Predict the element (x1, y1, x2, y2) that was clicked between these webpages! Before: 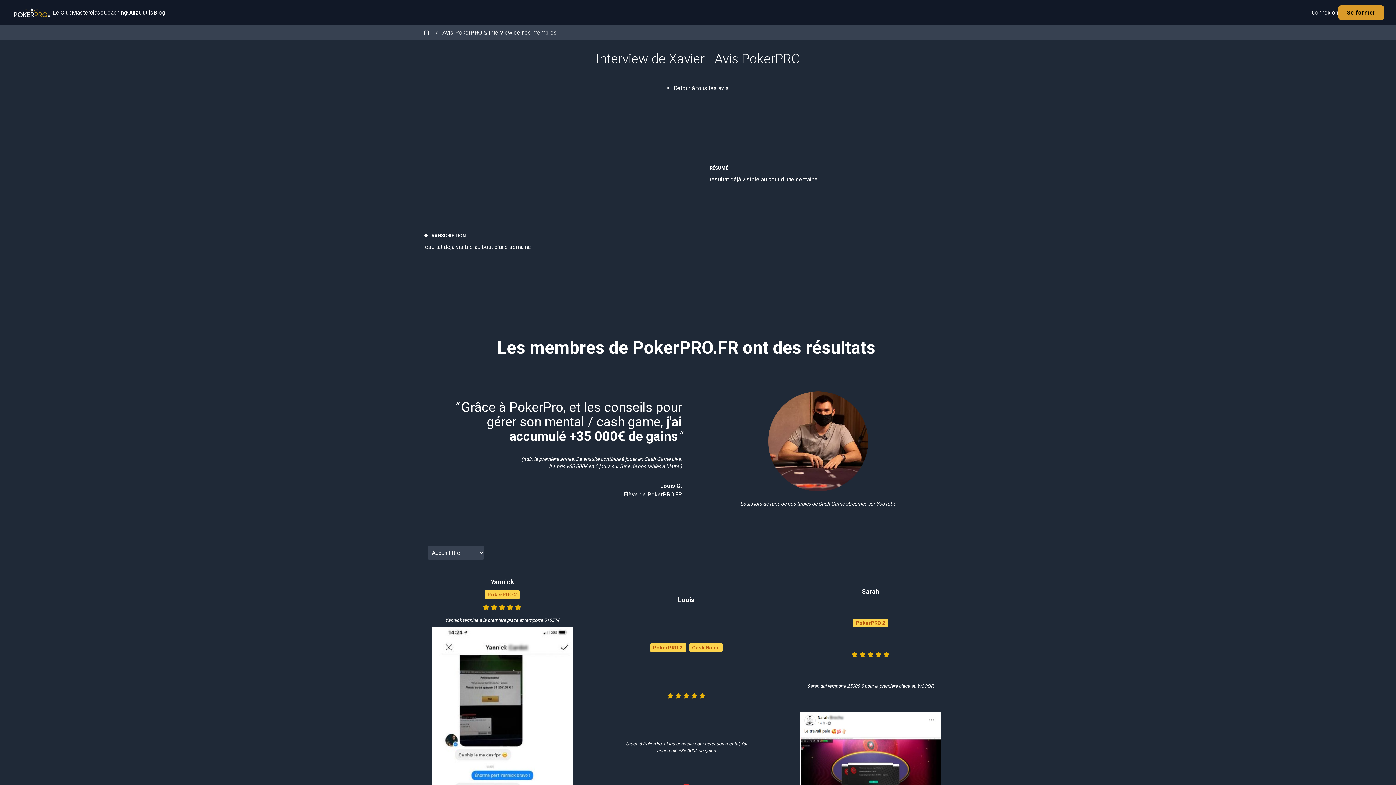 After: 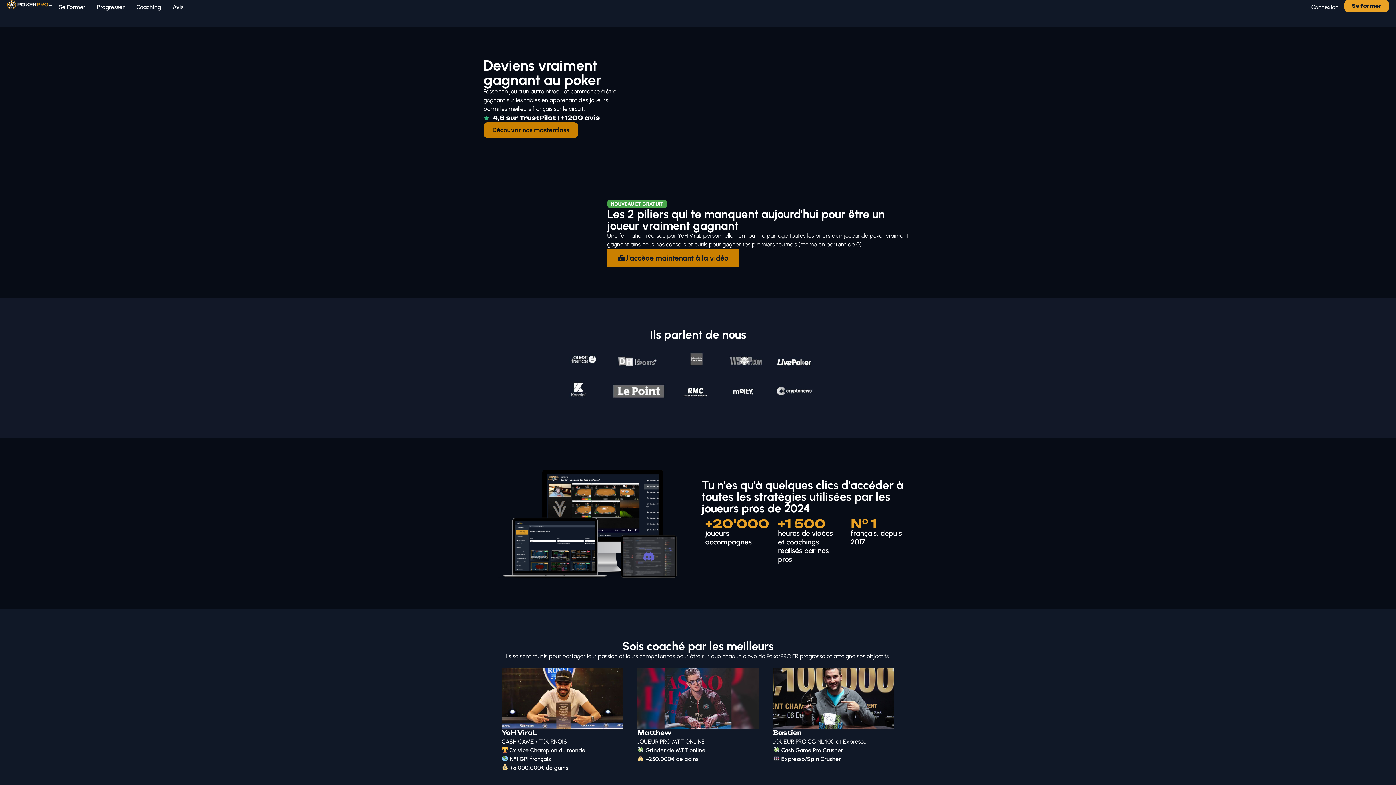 Action: bbox: (689, 643, 722, 652) label: Cash Game